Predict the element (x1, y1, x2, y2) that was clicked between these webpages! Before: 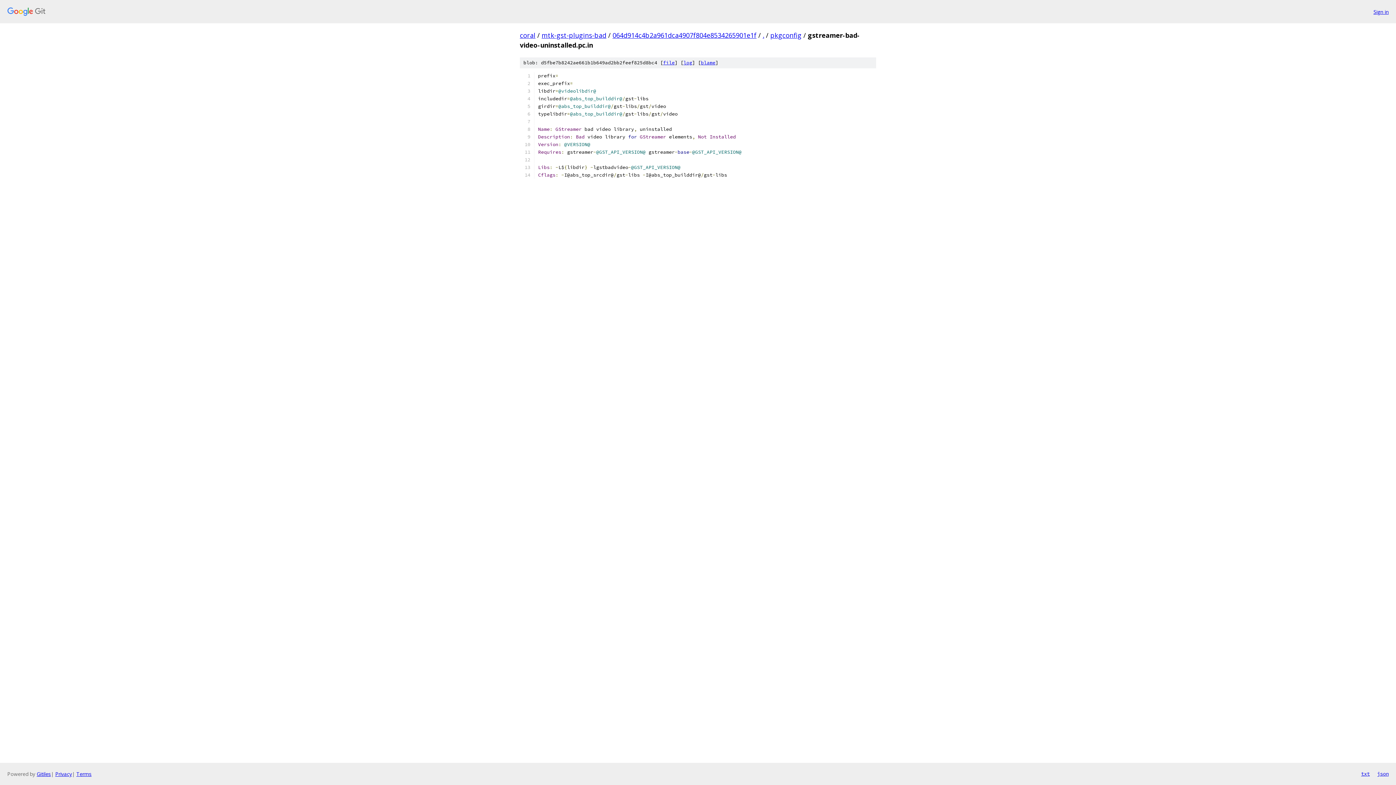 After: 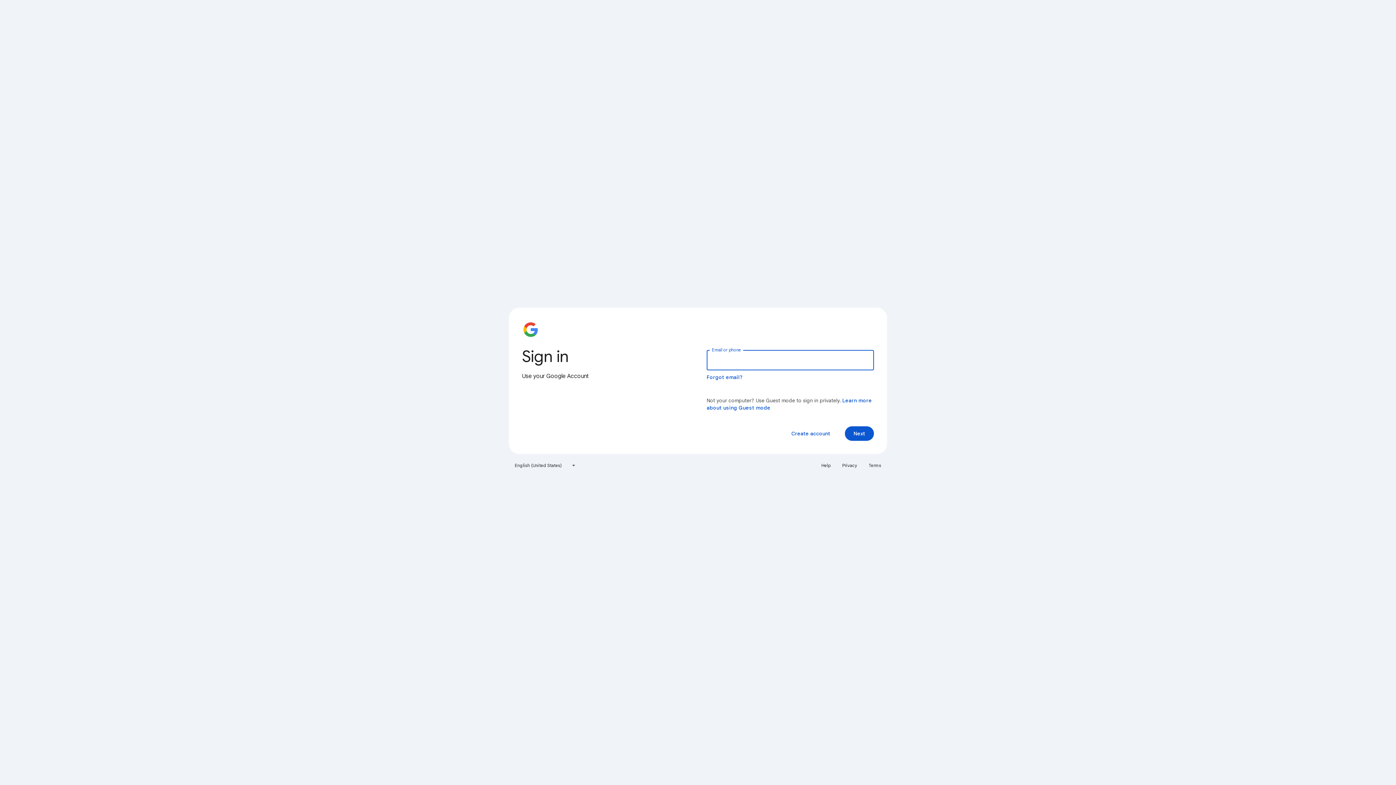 Action: bbox: (1373, 7, 1389, 15) label: Sign in